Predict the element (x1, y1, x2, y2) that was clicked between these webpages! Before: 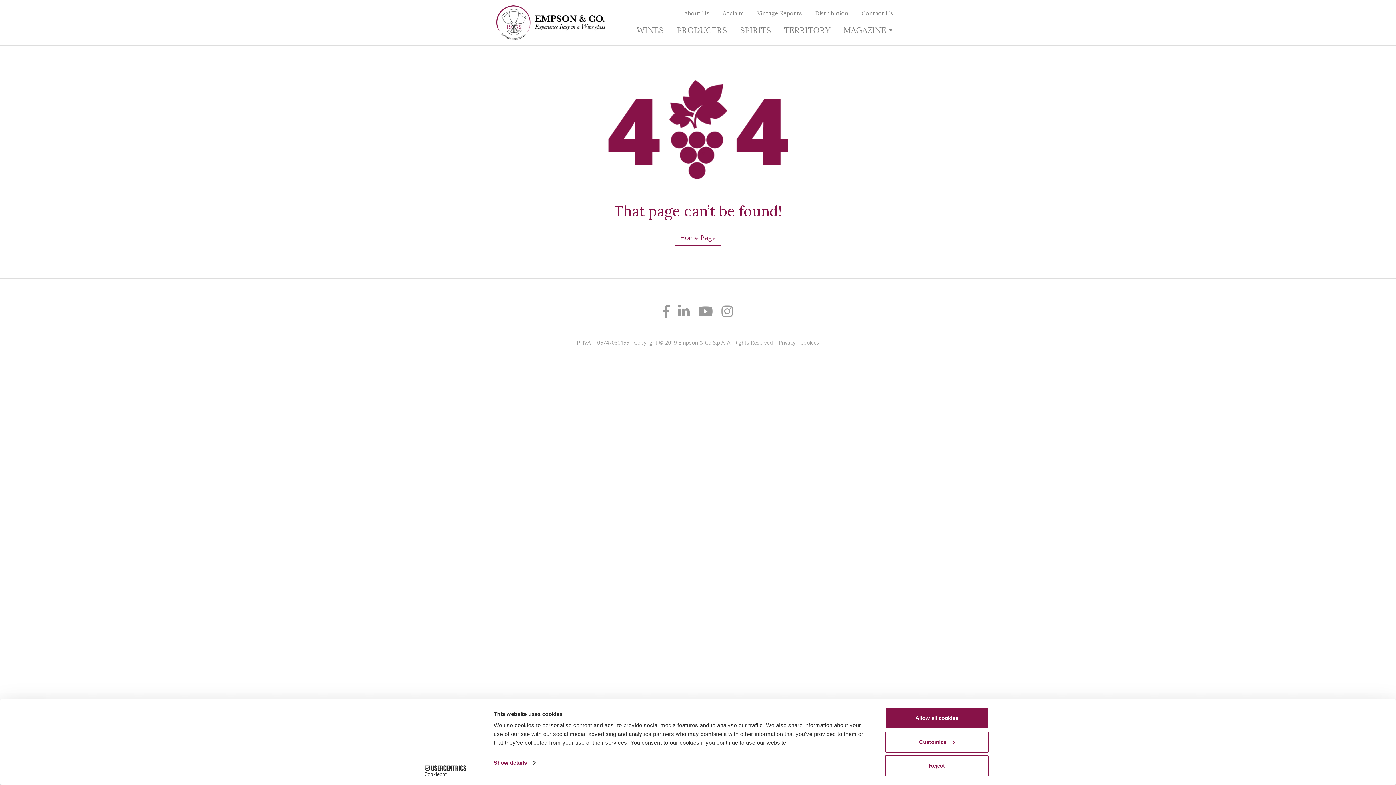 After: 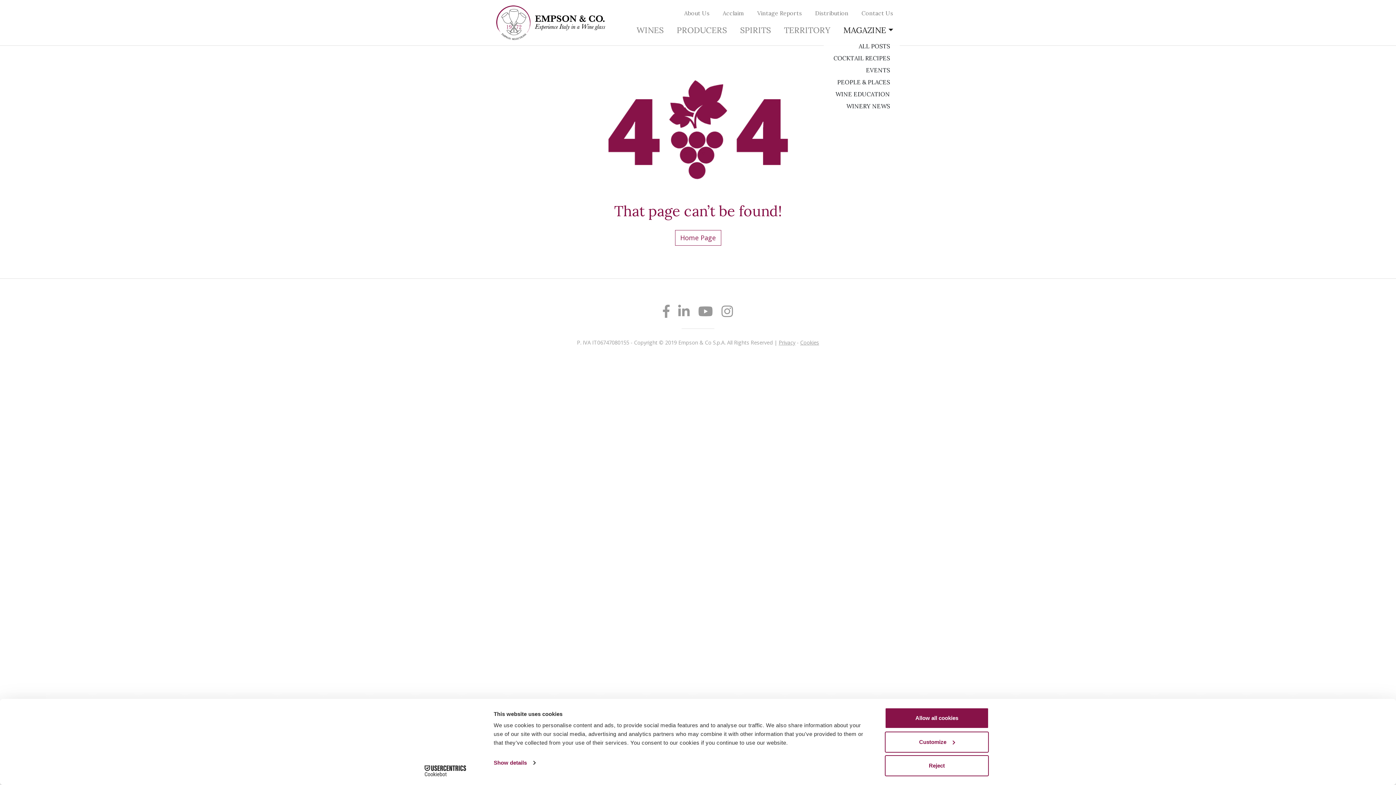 Action: label: MAGAZINE bbox: (837, 20, 900, 39)